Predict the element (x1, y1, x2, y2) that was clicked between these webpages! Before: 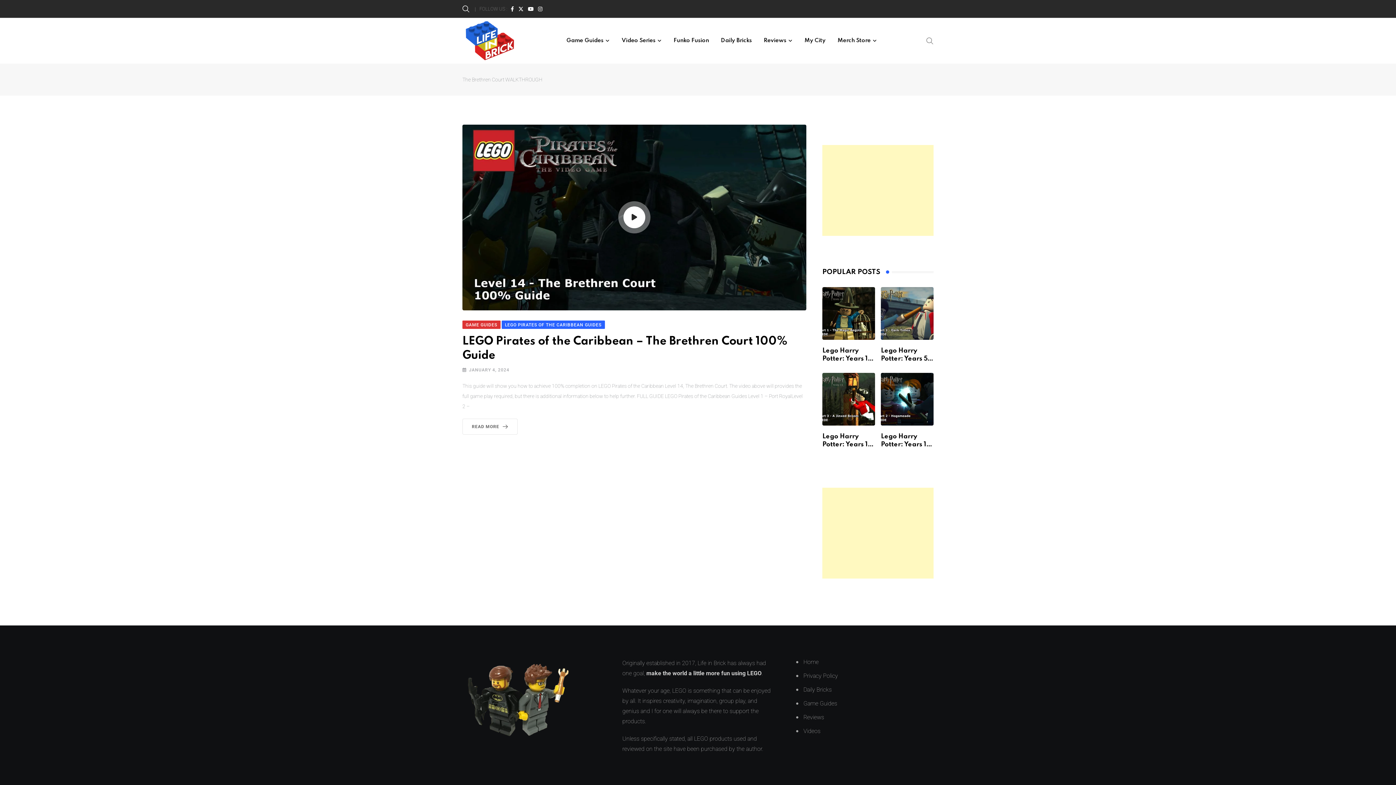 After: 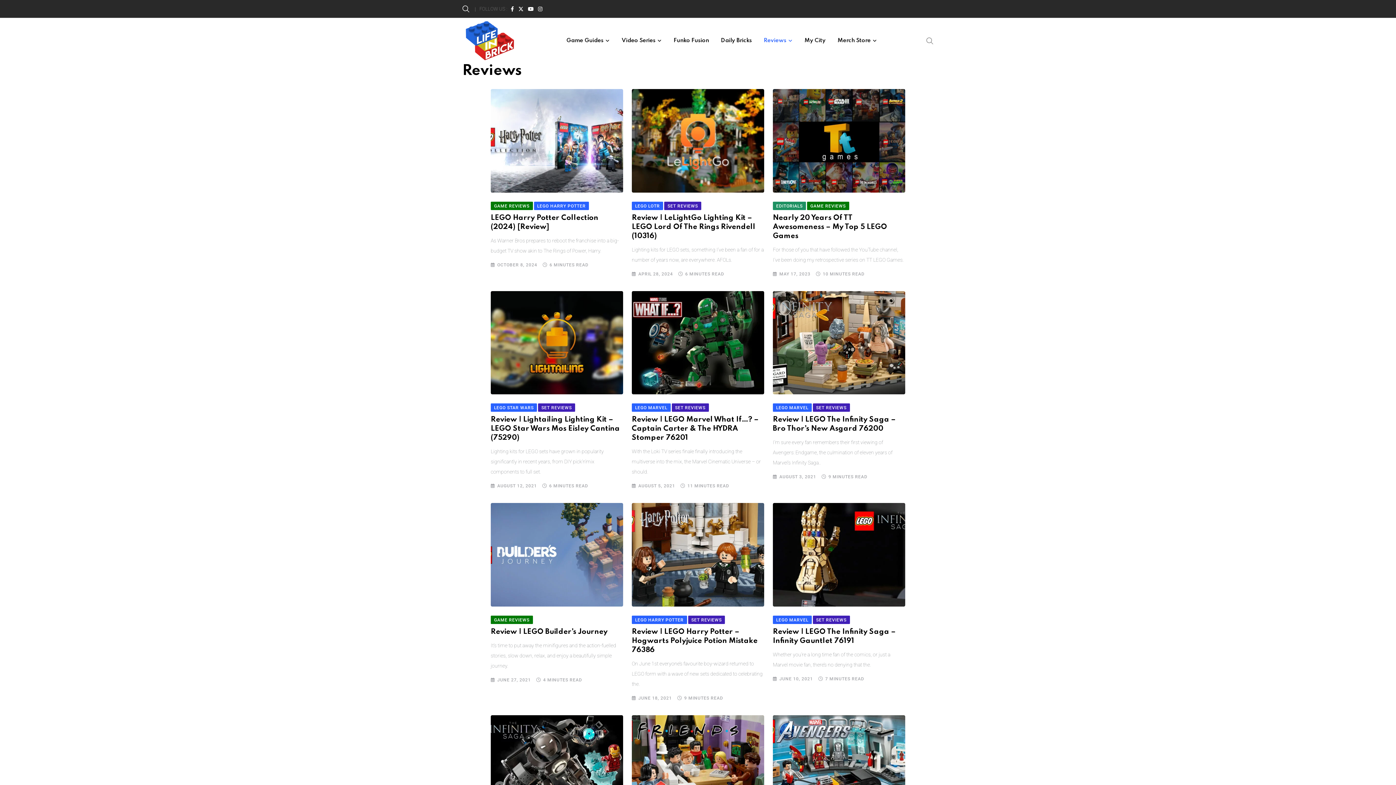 Action: label: Reviews bbox: (758, 23, 798, 58)